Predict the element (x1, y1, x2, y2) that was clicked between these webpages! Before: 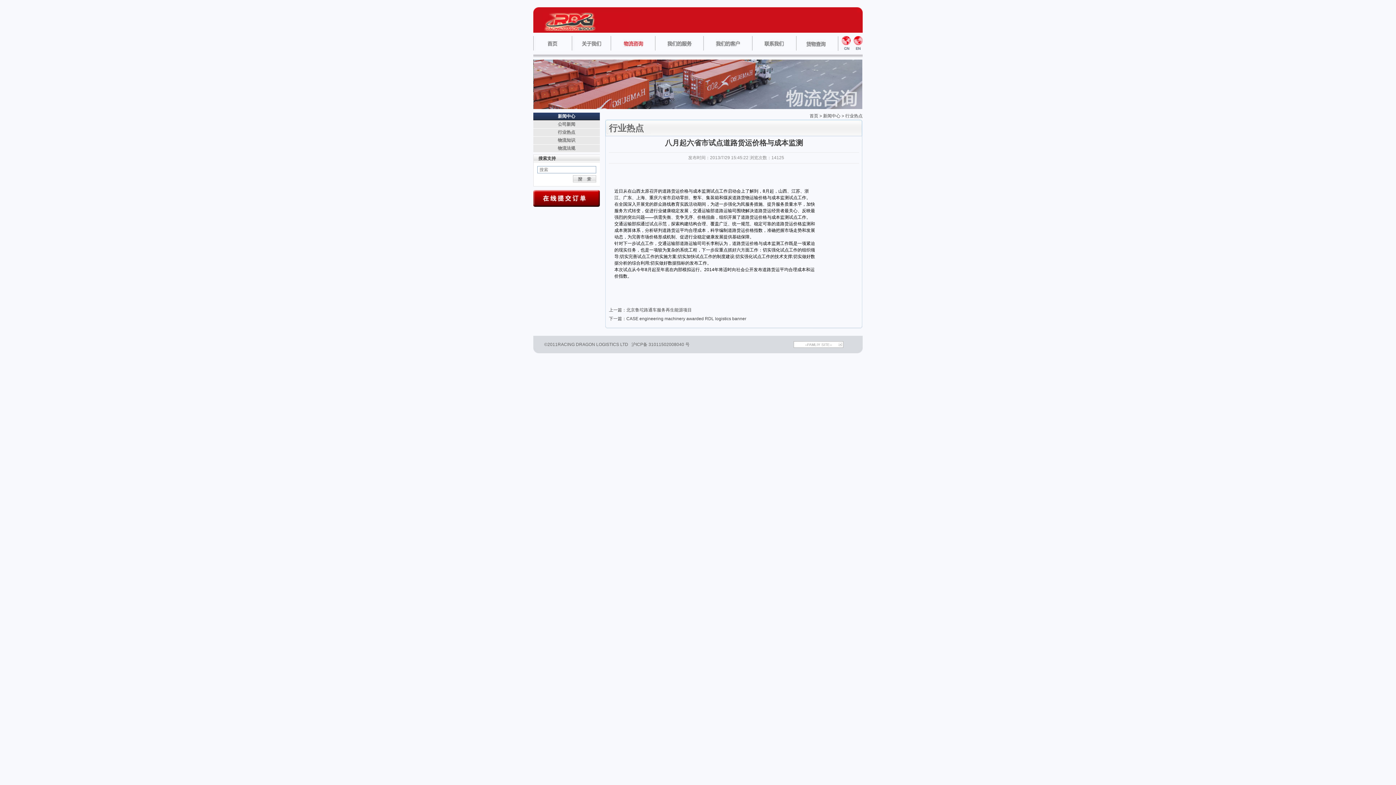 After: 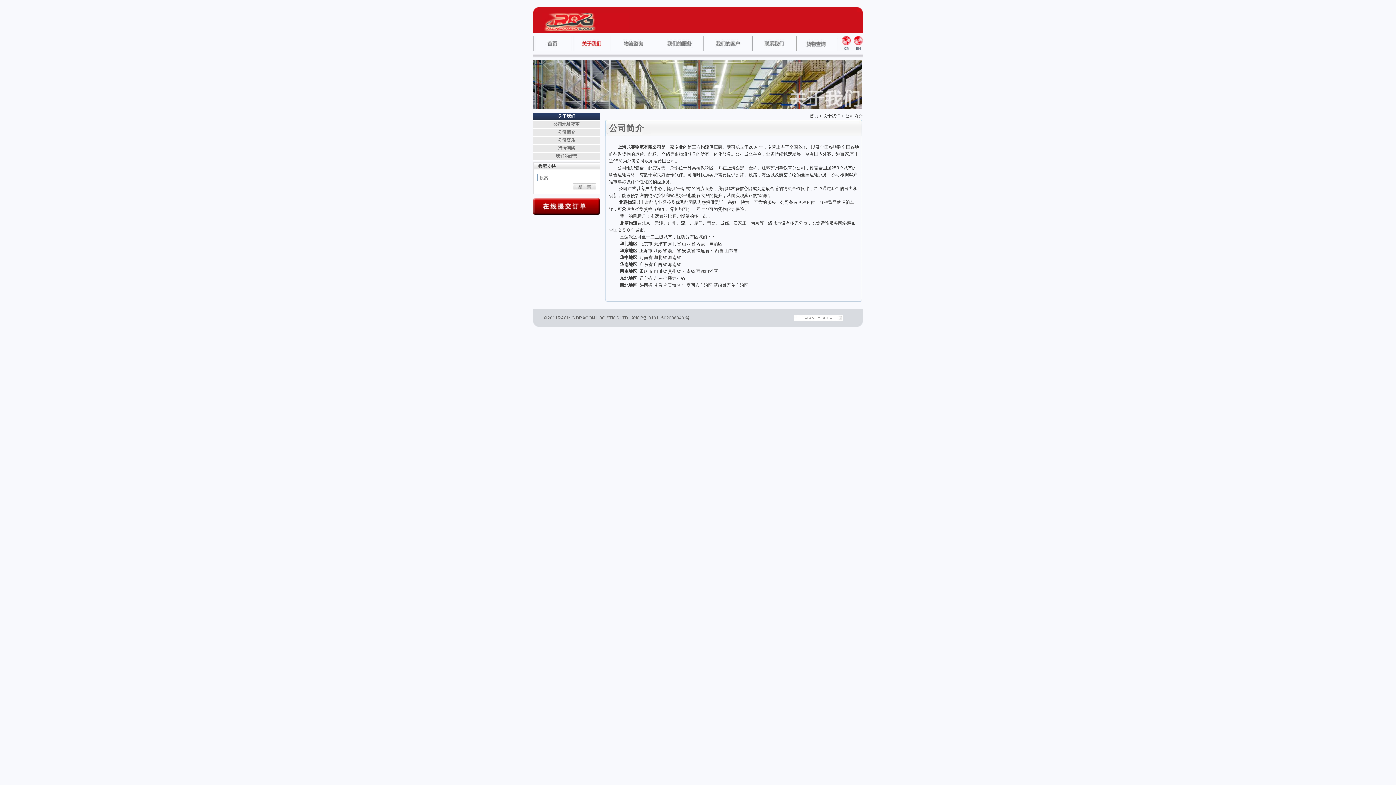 Action: bbox: (572, 46, 611, 51)